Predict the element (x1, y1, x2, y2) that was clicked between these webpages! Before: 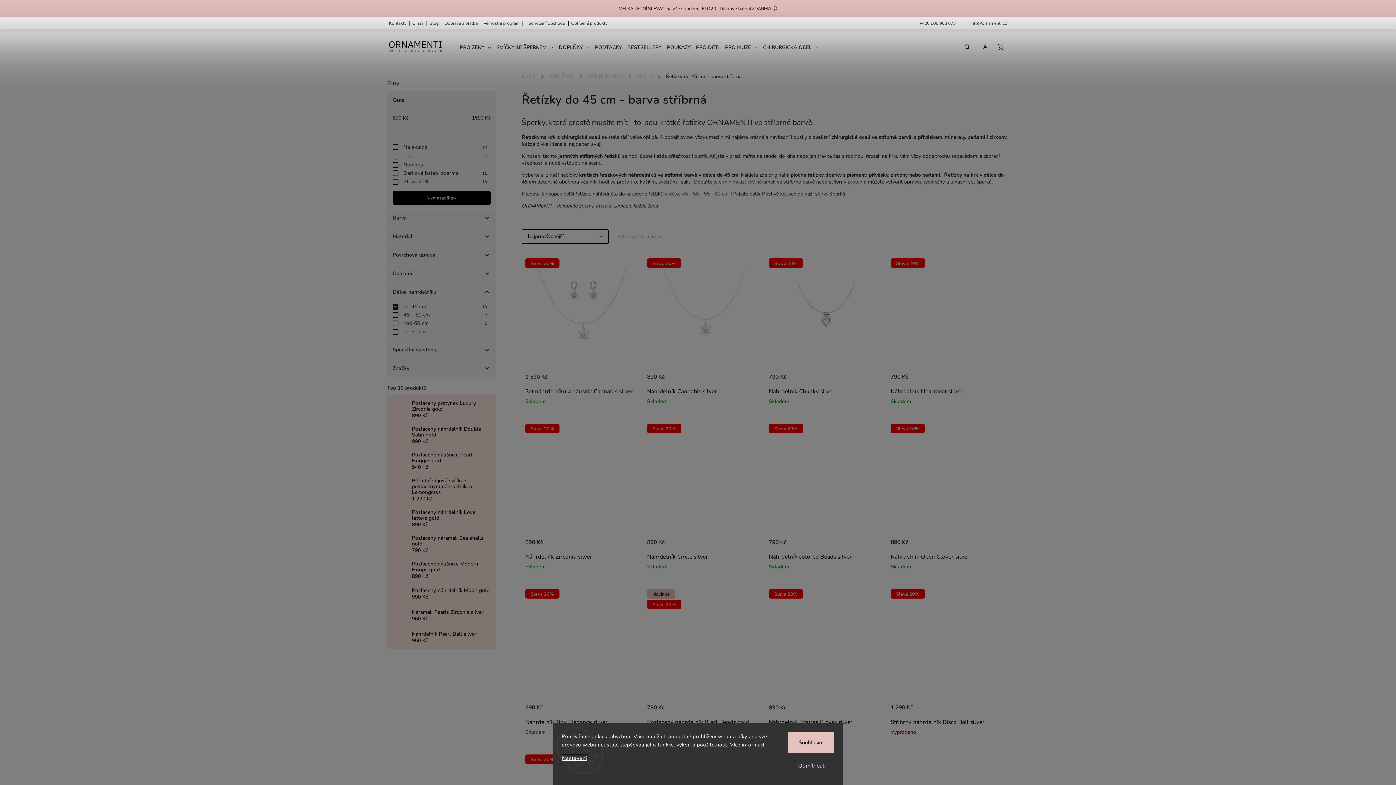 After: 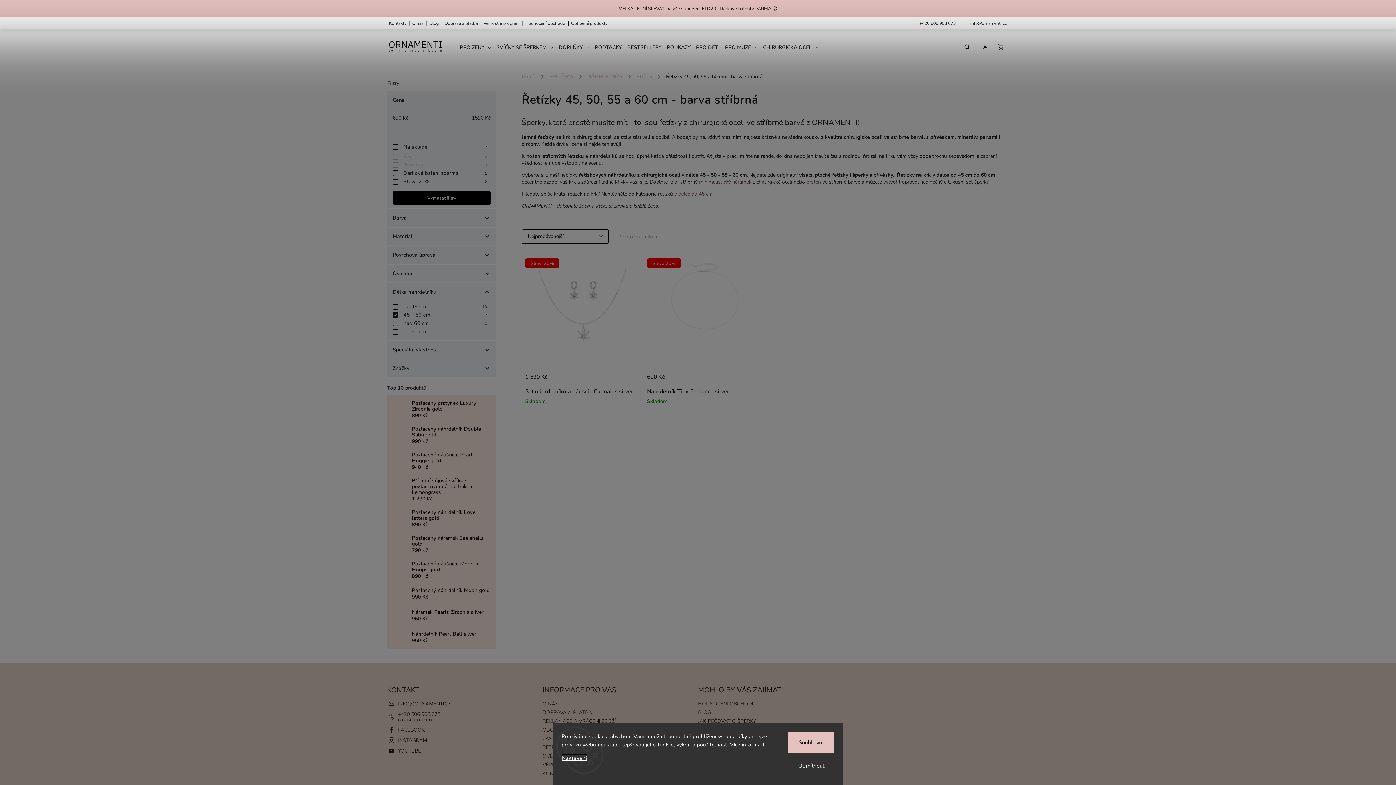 Action: label:  délce 45 - 50 - 55 - 60 cm bbox: (667, 190, 728, 197)